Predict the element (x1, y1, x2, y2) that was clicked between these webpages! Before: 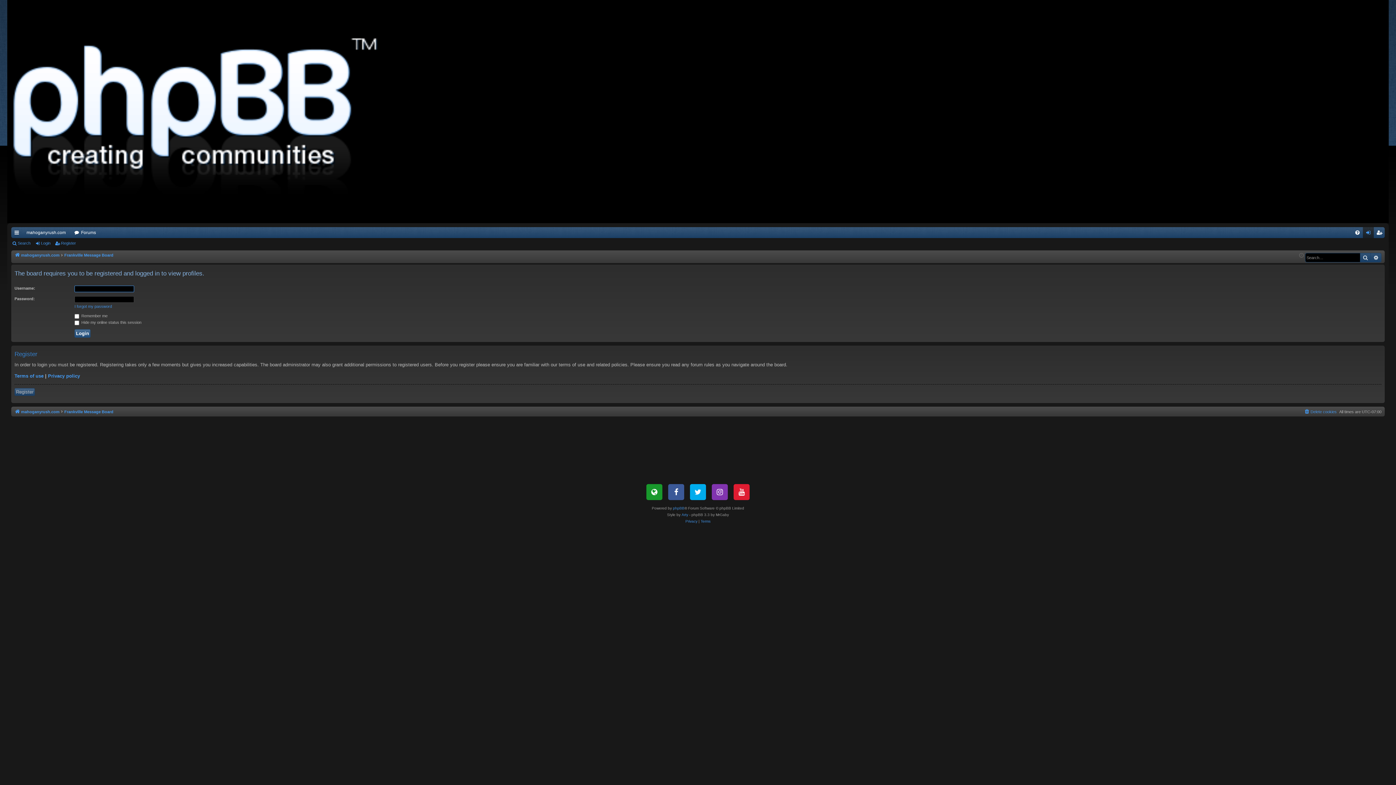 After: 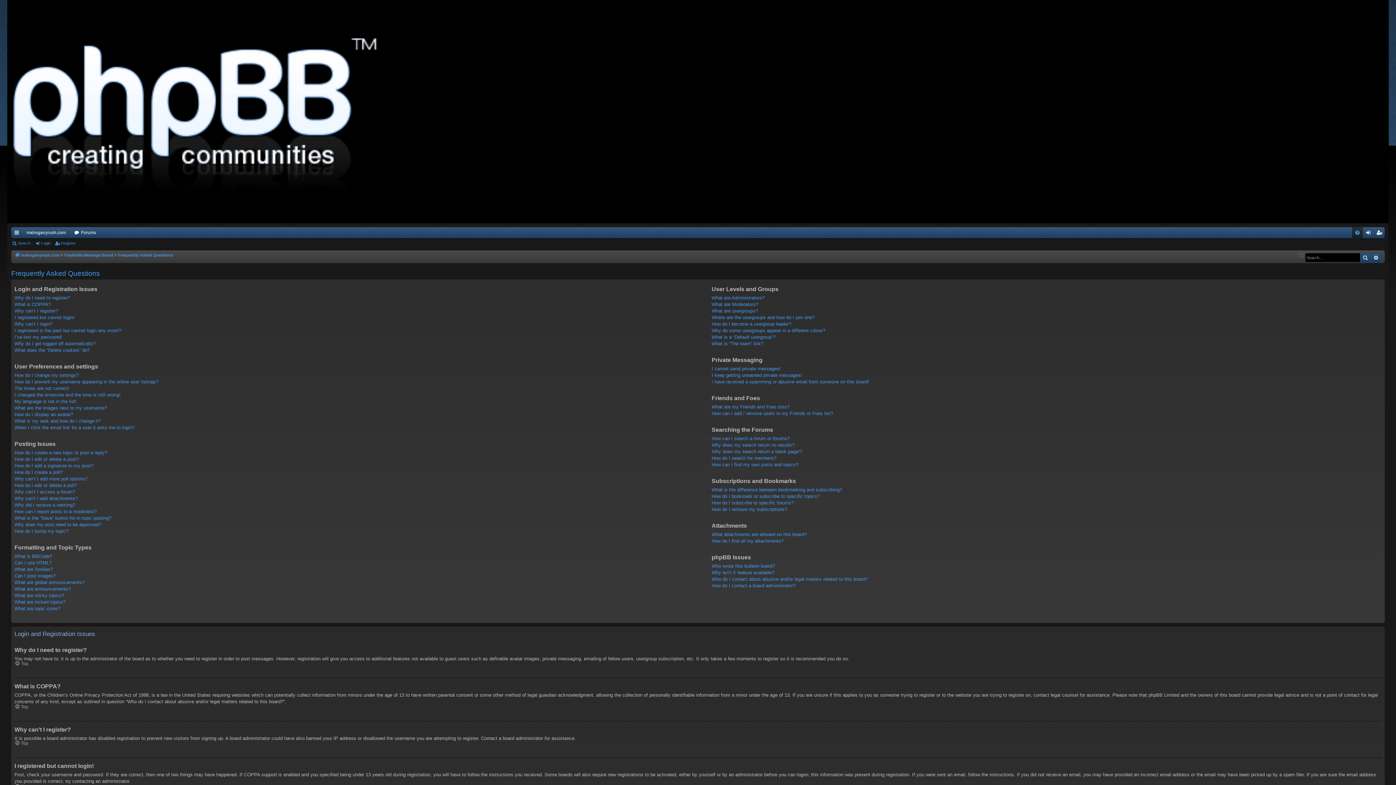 Action: label: FAQ bbox: (1352, 227, 1363, 238)